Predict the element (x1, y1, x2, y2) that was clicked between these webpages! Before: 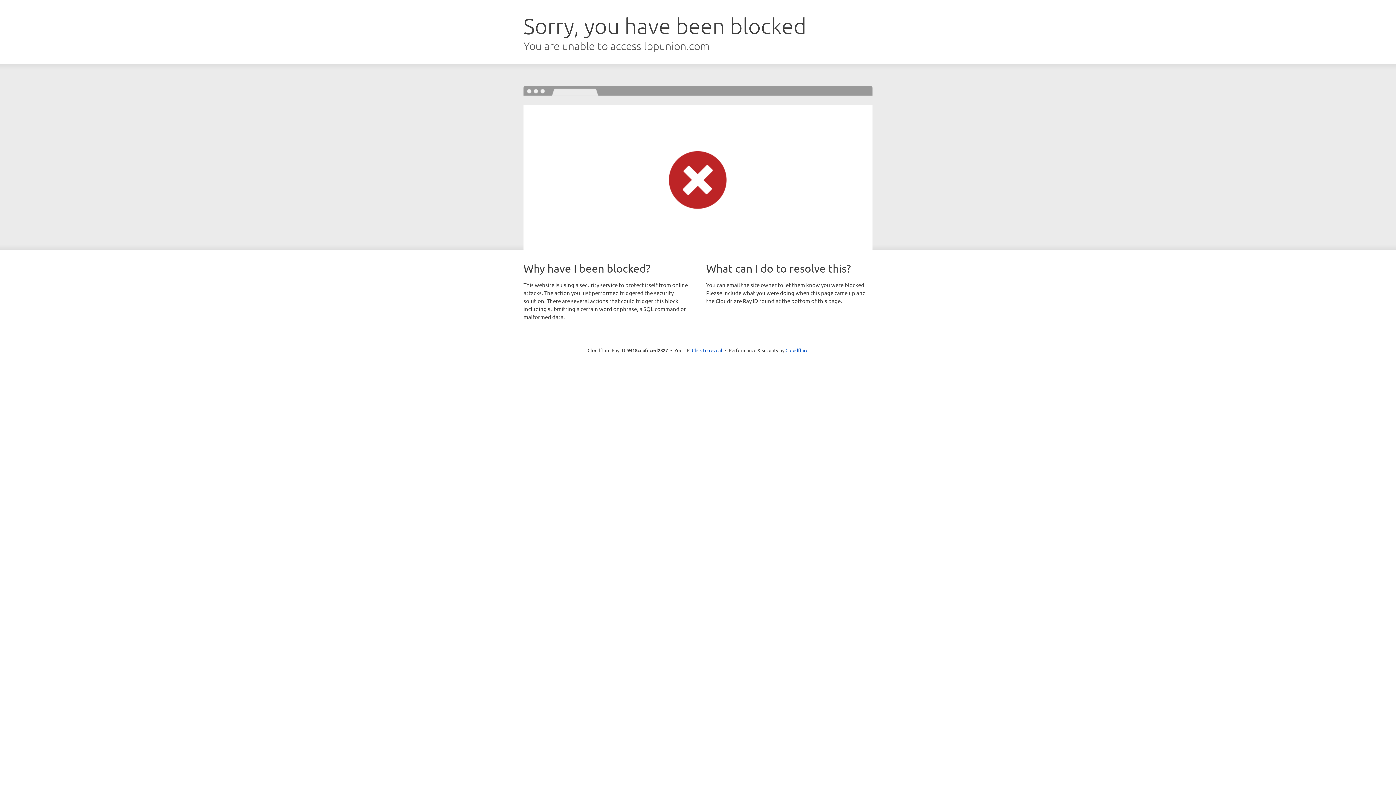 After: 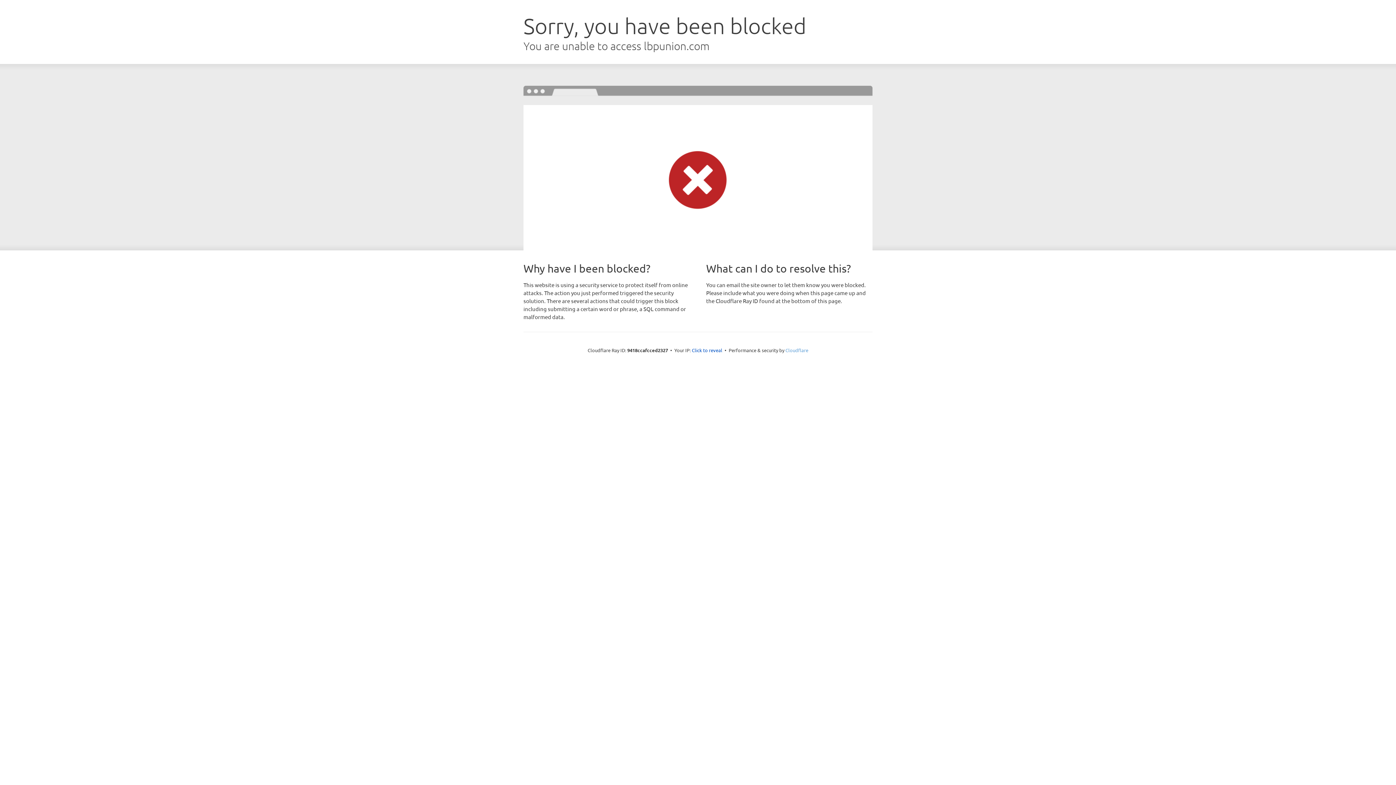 Action: bbox: (785, 347, 808, 353) label: Cloudflare